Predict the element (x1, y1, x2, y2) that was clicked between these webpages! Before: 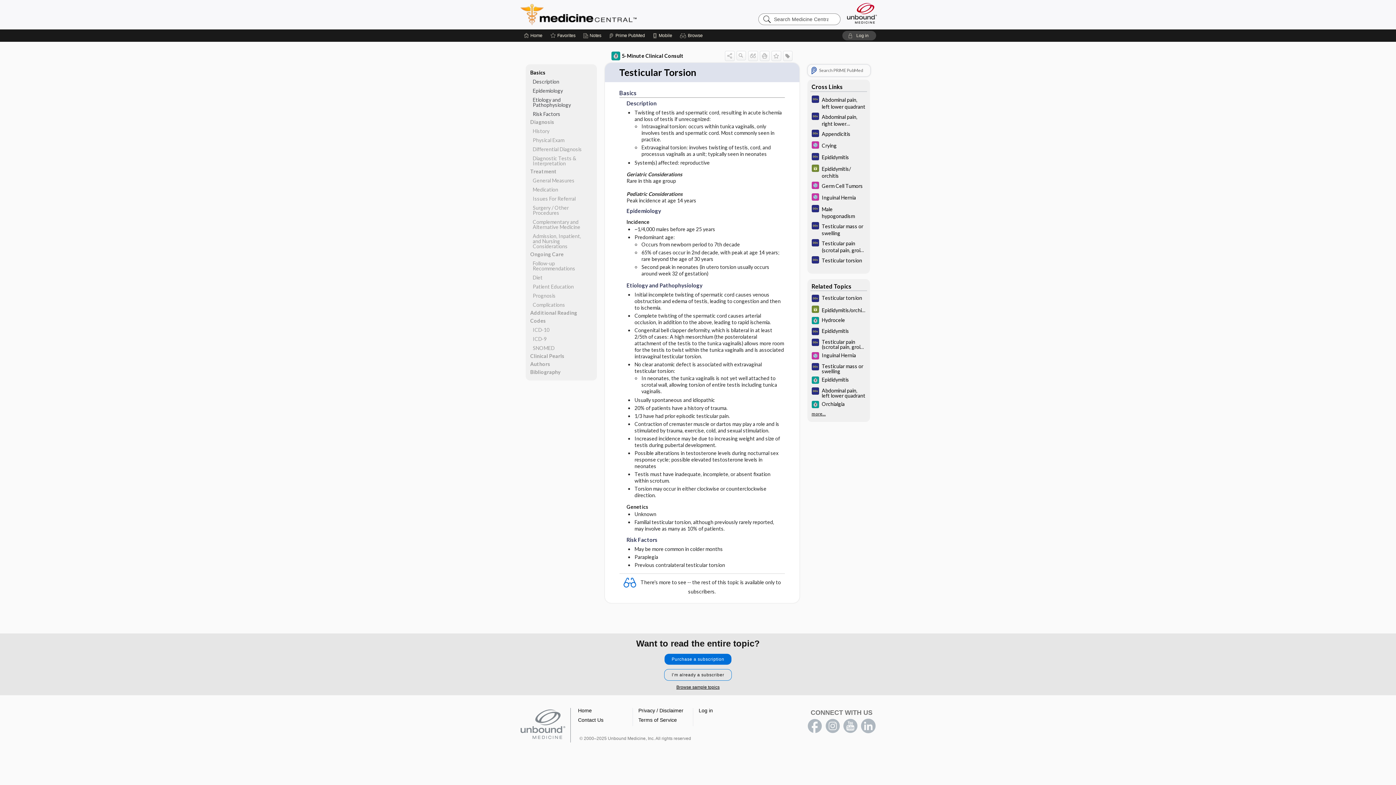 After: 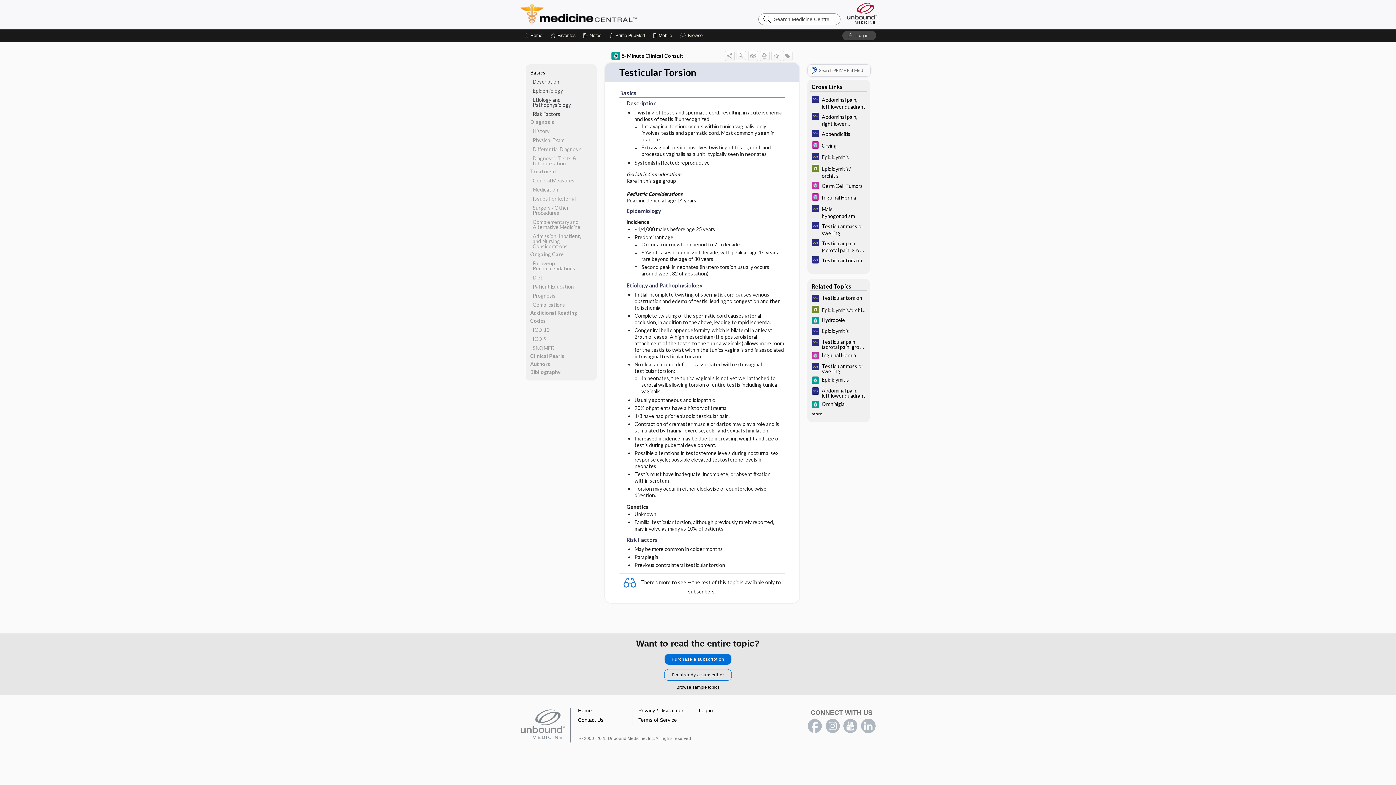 Action: label: instagram bbox: (825, 719, 840, 733)